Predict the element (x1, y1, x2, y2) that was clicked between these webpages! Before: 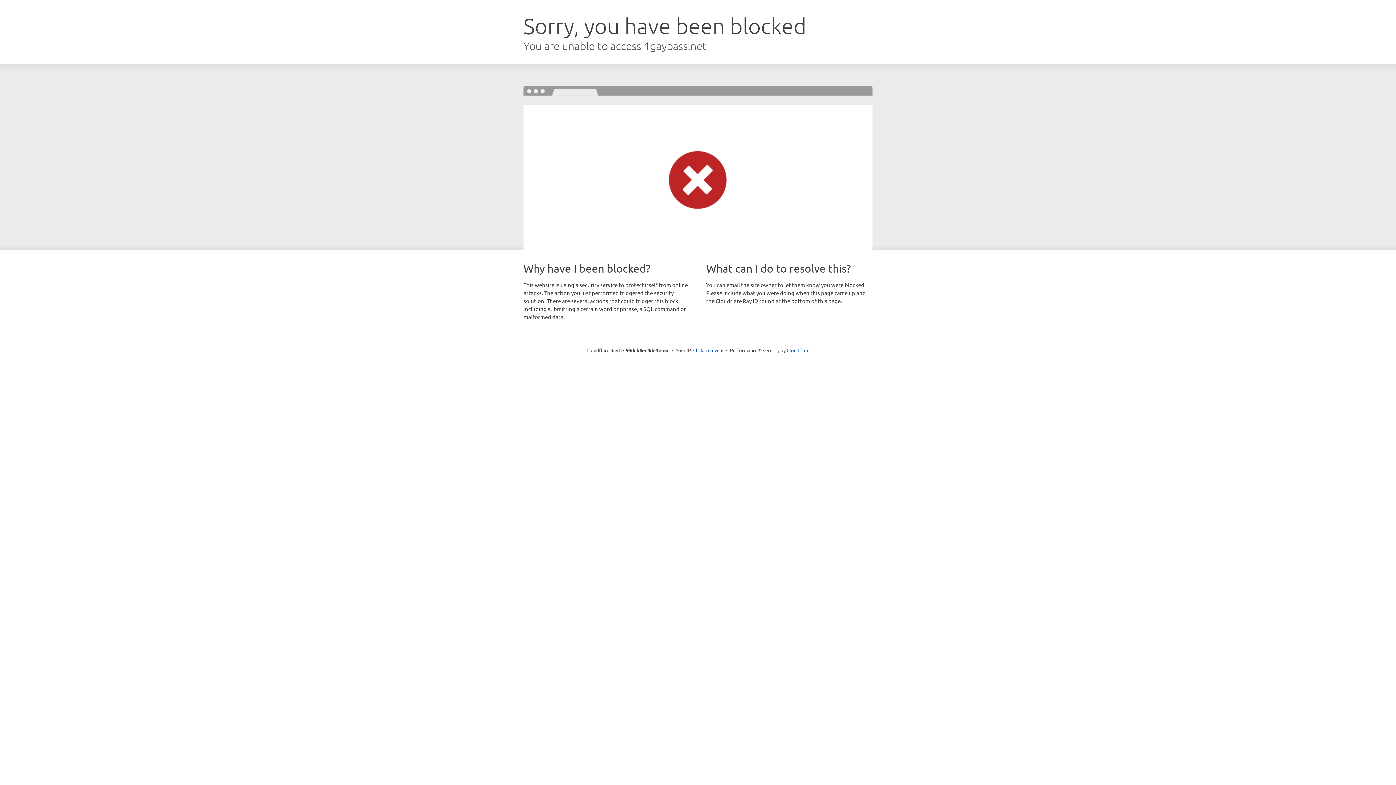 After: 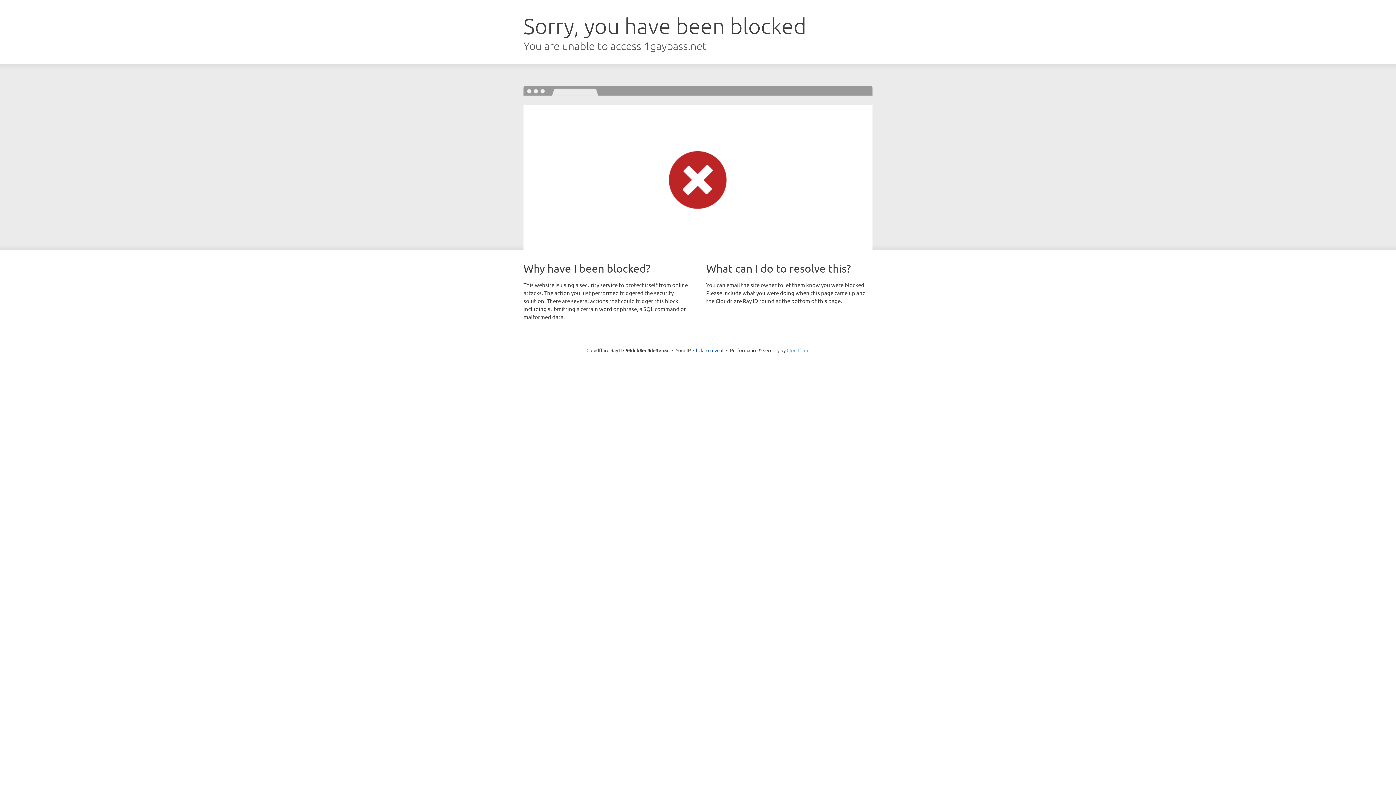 Action: label: Cloudflare bbox: (786, 347, 809, 353)